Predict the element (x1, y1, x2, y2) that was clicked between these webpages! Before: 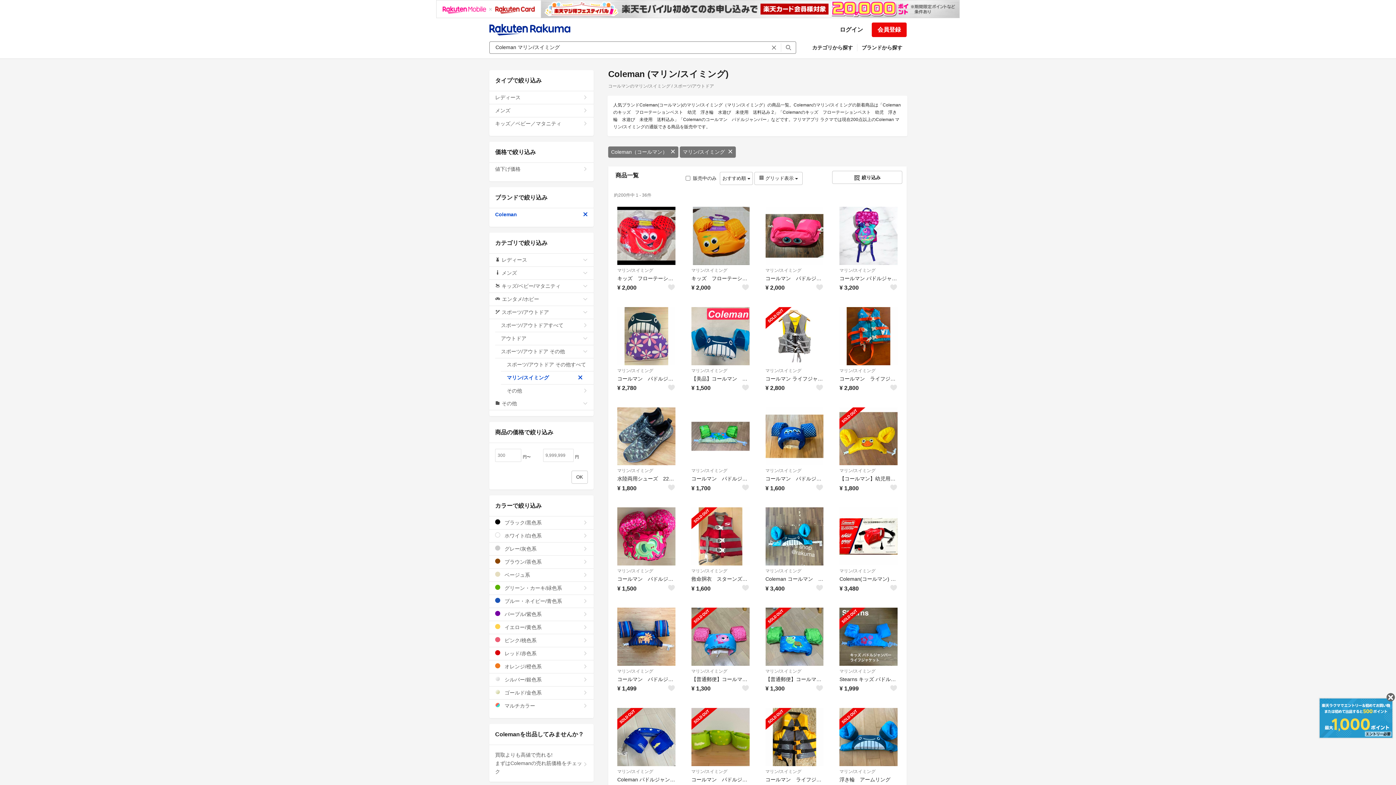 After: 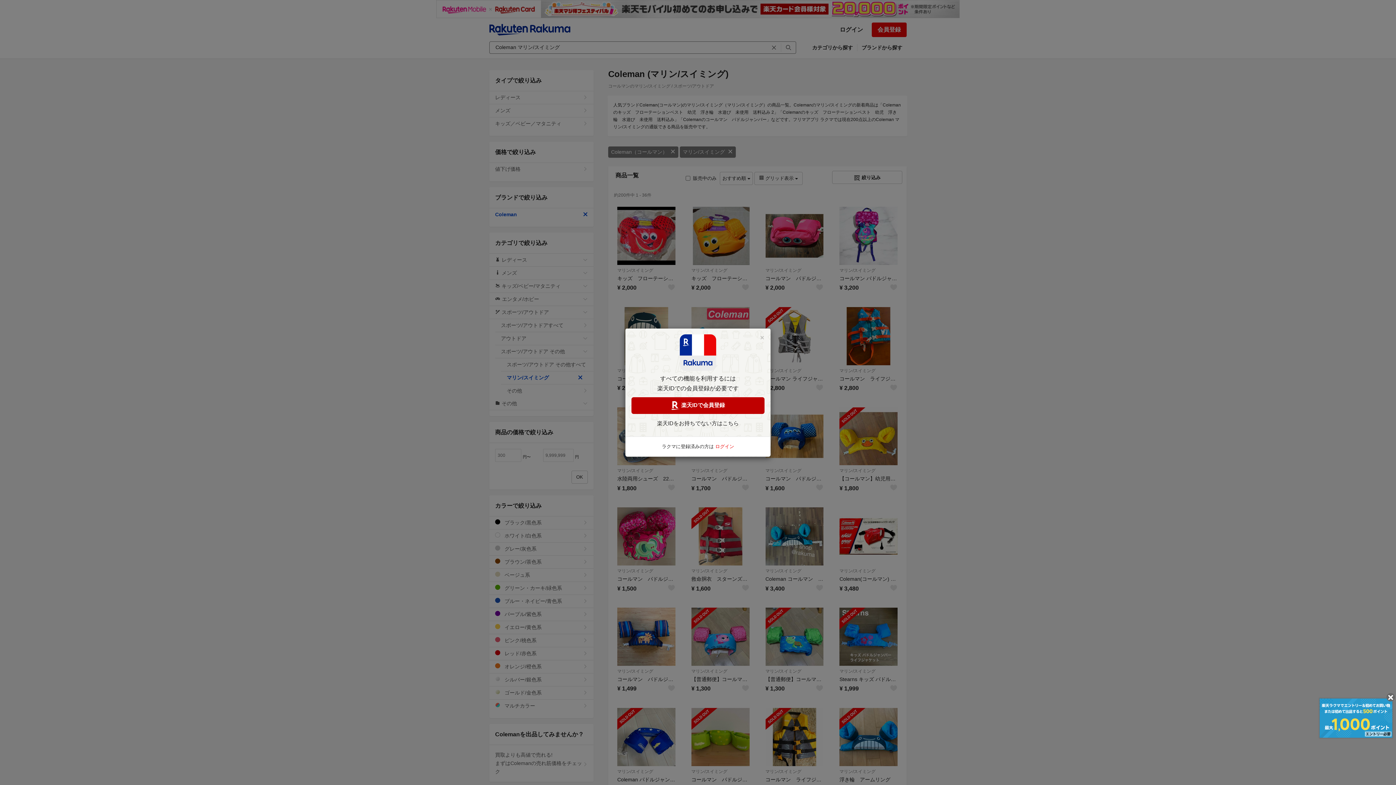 Action: bbox: (741, 383, 749, 391)